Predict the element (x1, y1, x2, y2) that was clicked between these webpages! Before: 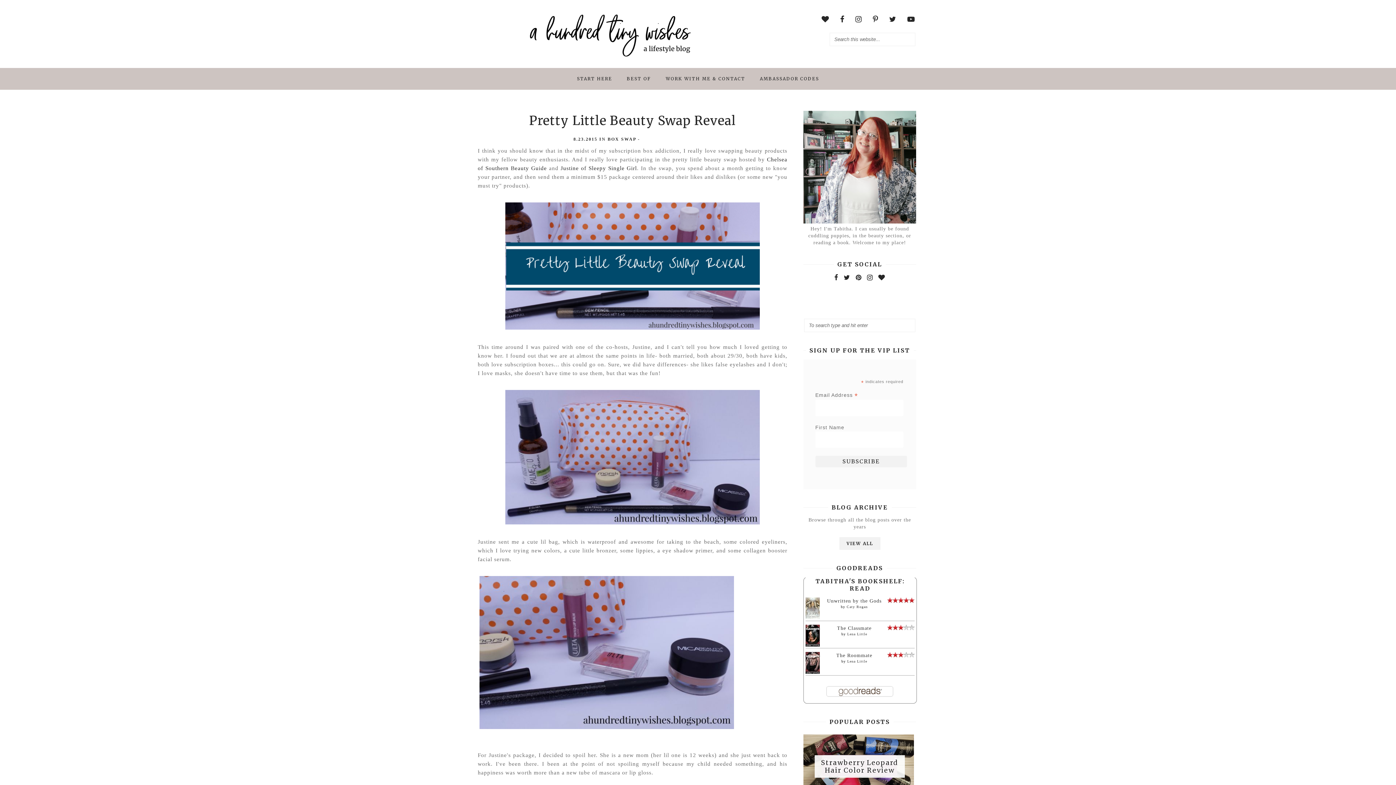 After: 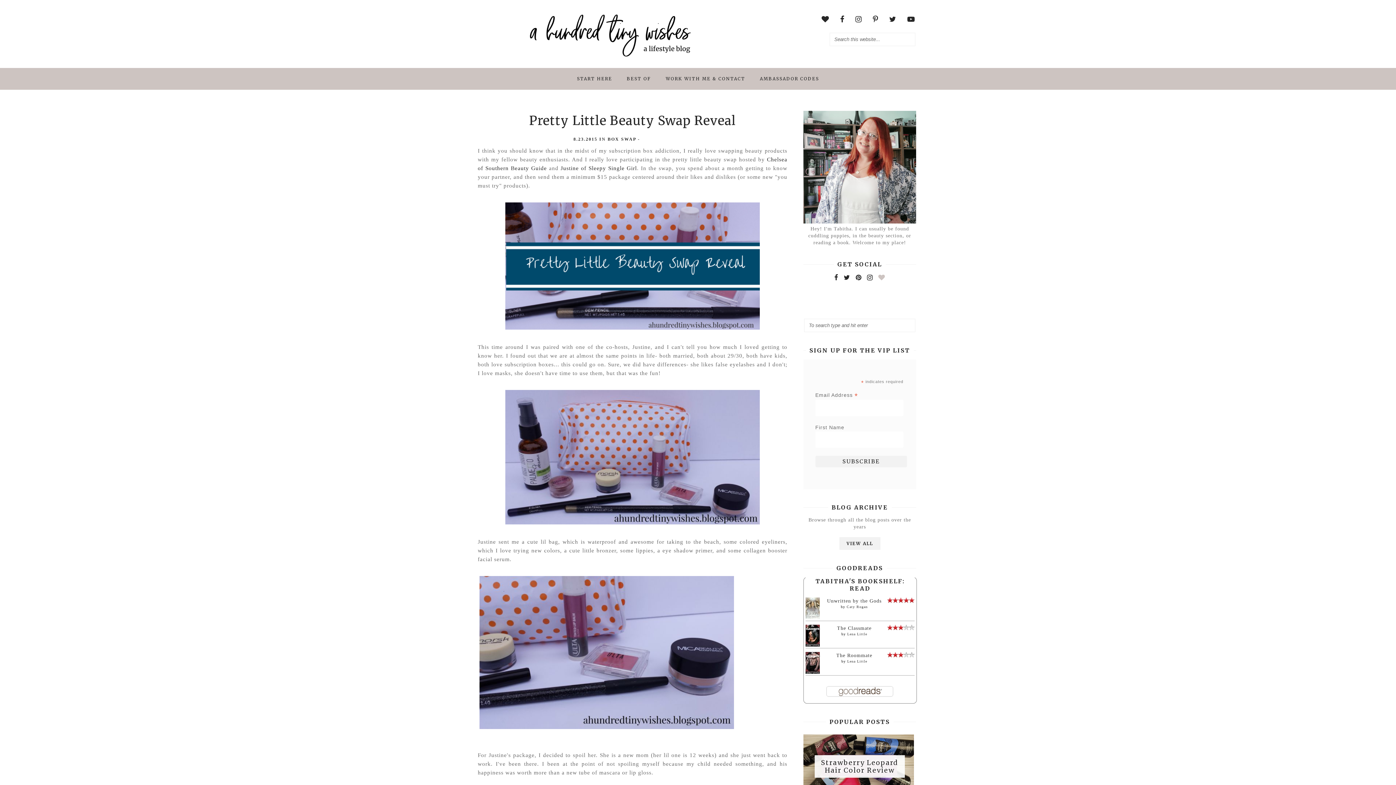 Action: bbox: (878, 274, 885, 281)